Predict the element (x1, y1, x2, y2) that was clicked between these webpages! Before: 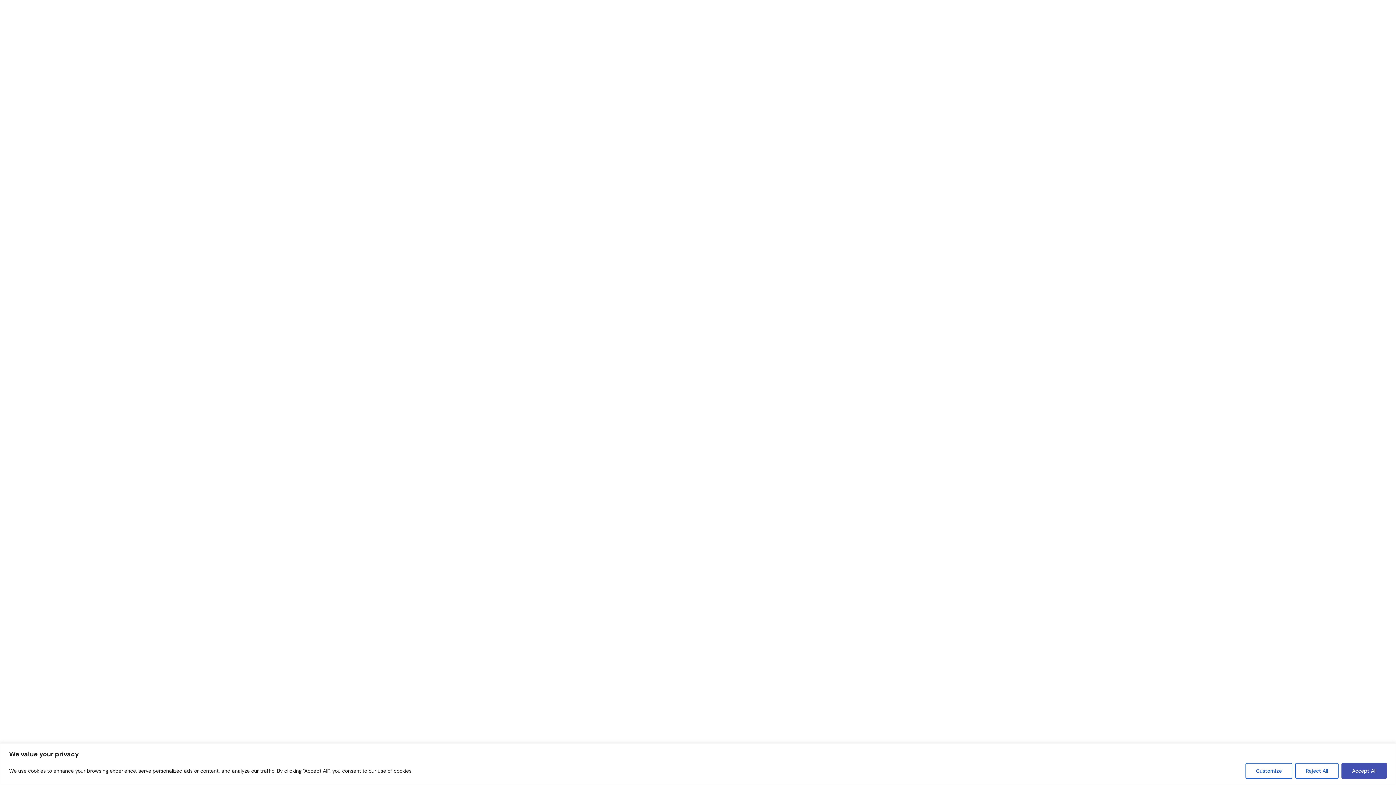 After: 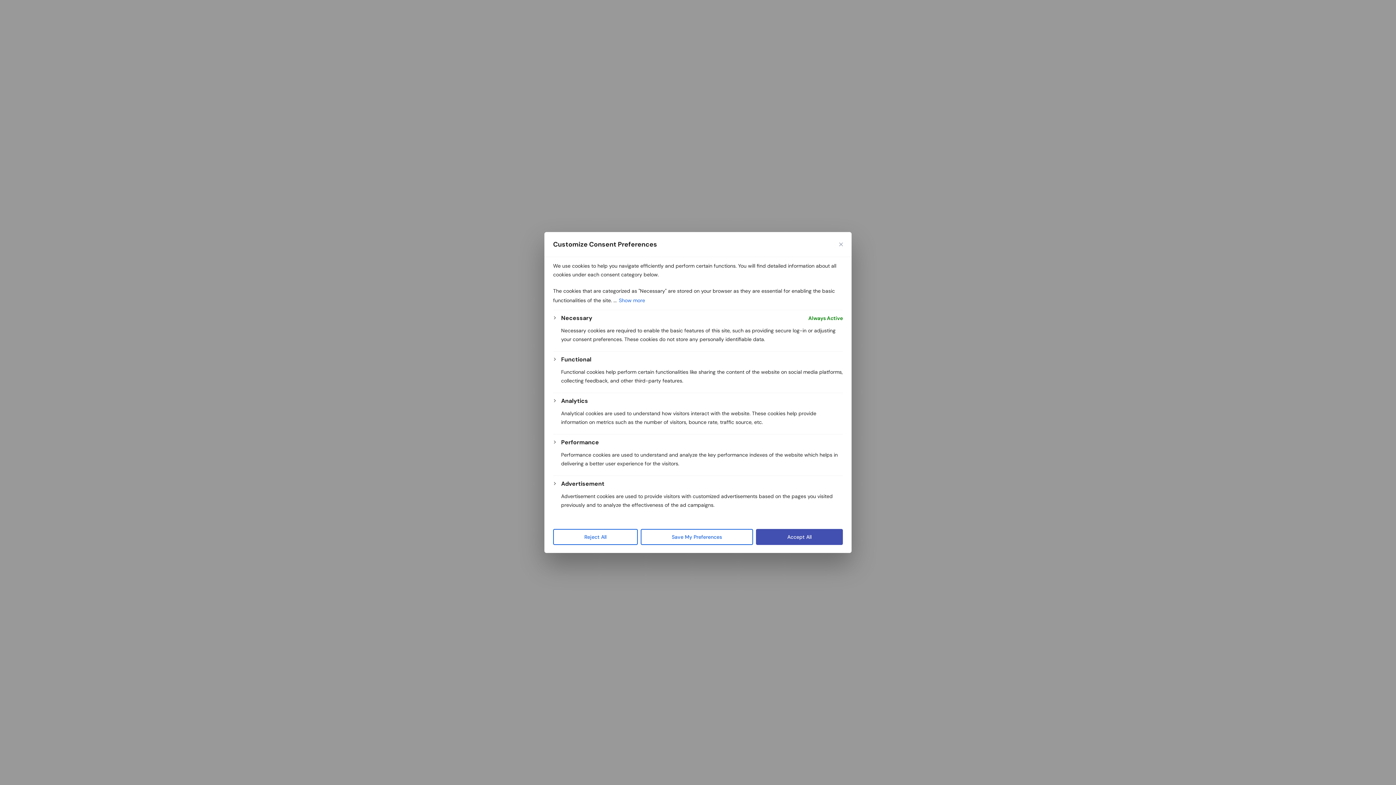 Action: label: Customize bbox: (1245, 763, 1292, 779)